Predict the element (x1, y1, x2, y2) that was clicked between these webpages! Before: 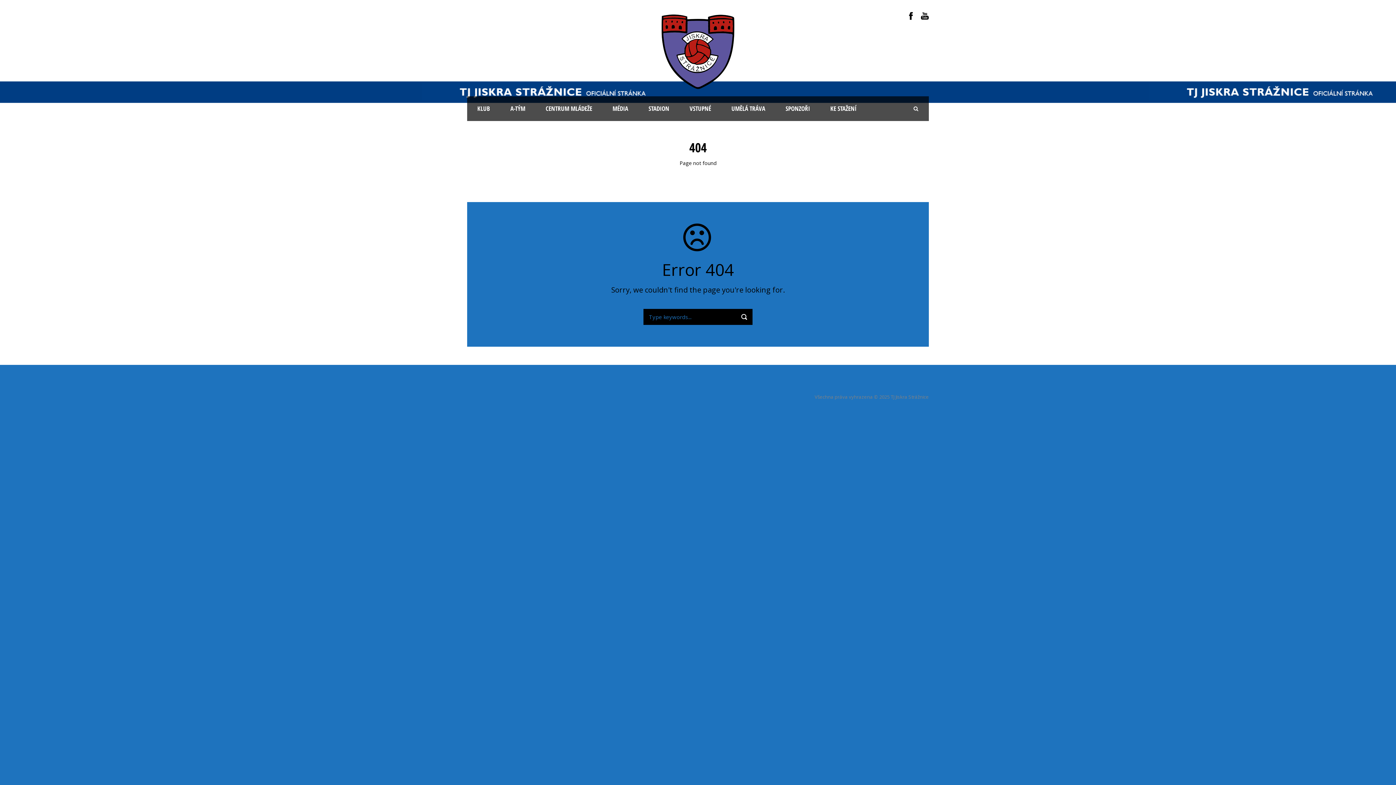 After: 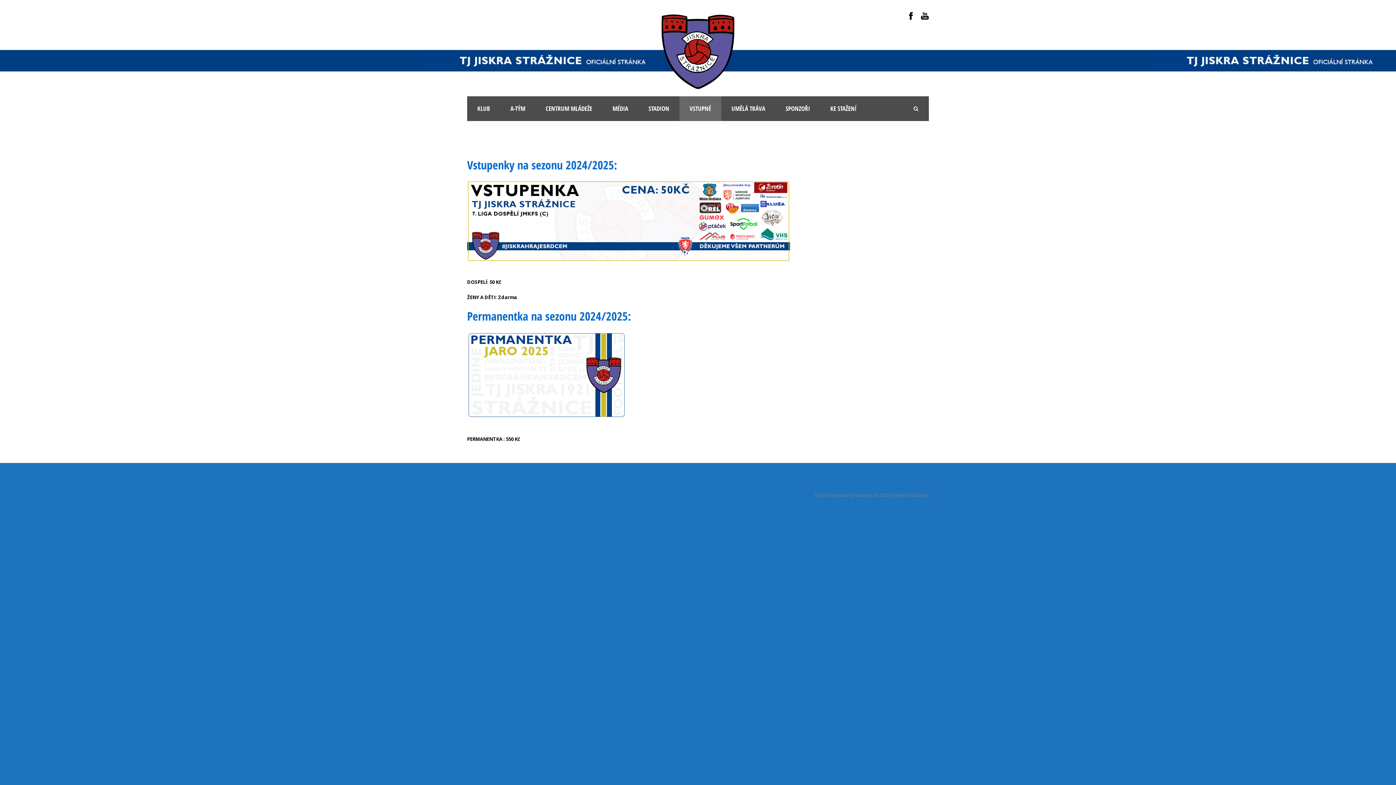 Action: bbox: (679, 96, 721, 121) label: VSTUPNÉ